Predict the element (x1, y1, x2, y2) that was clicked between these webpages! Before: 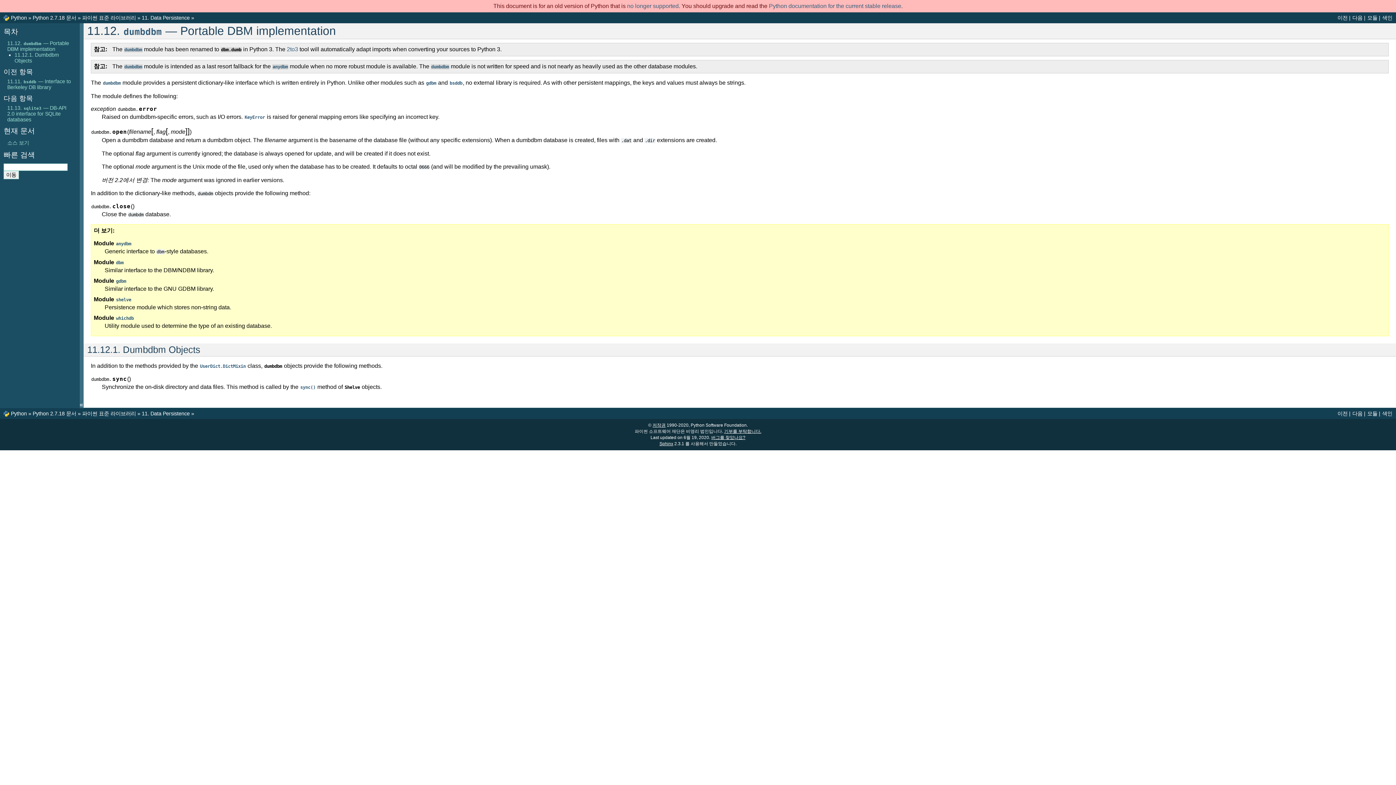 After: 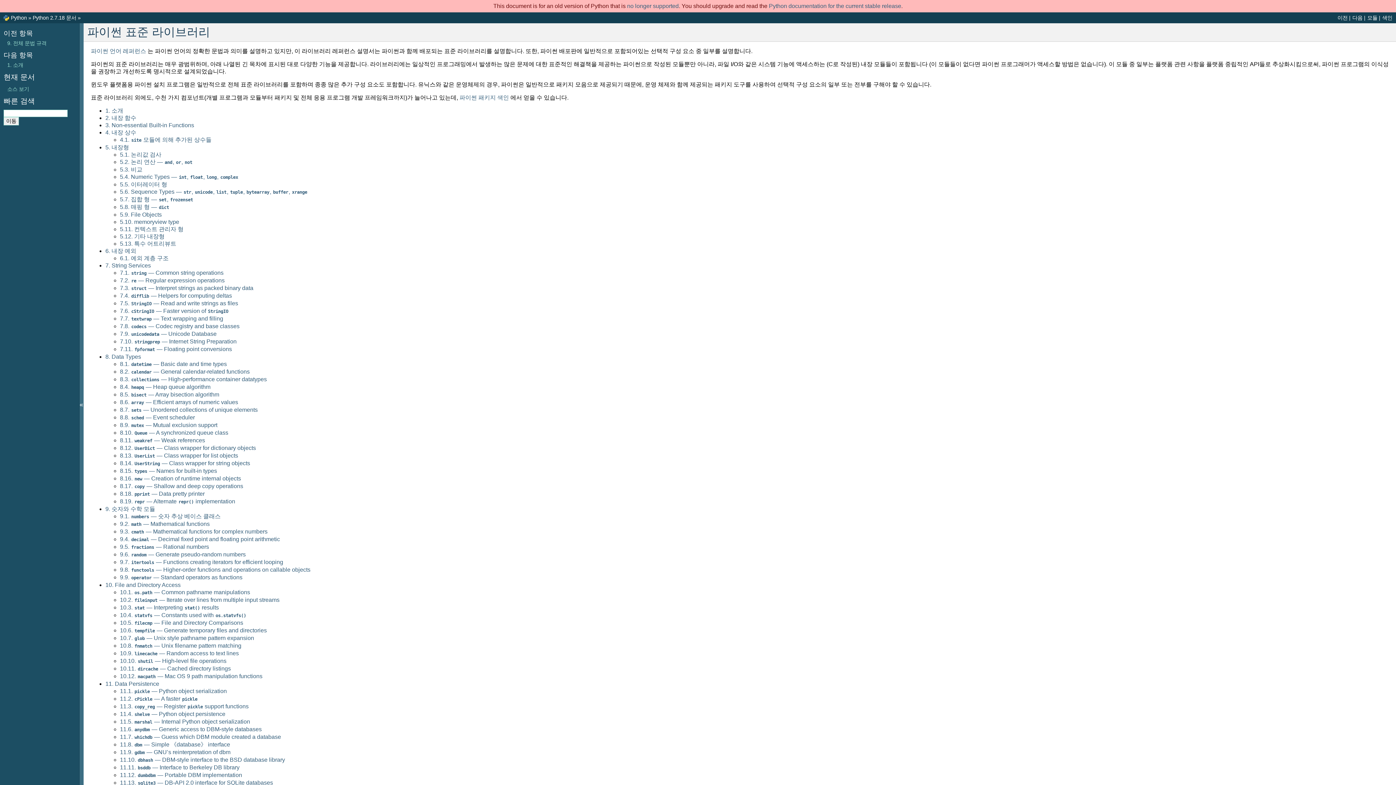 Action: label: 파이썬 표준 라이브러리 bbox: (82, 14, 136, 20)